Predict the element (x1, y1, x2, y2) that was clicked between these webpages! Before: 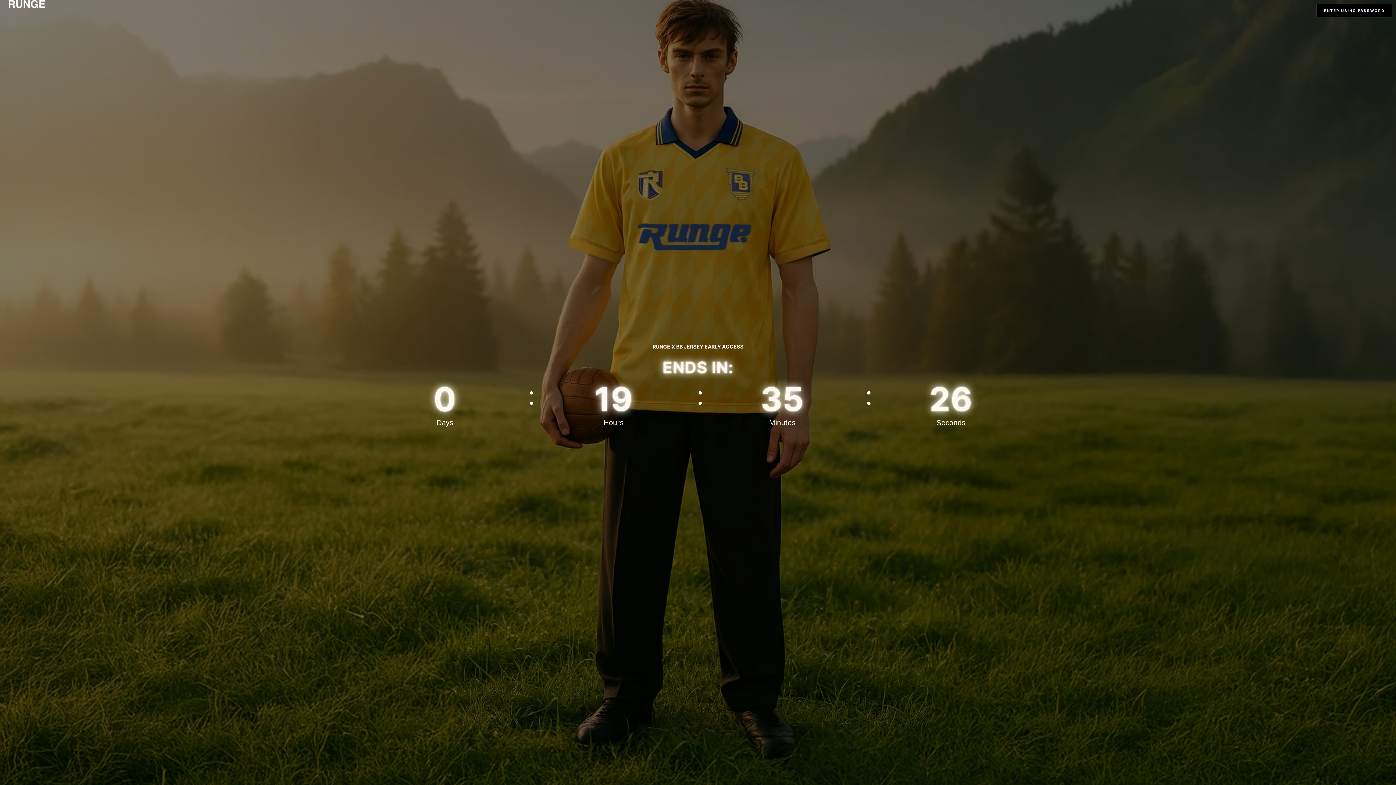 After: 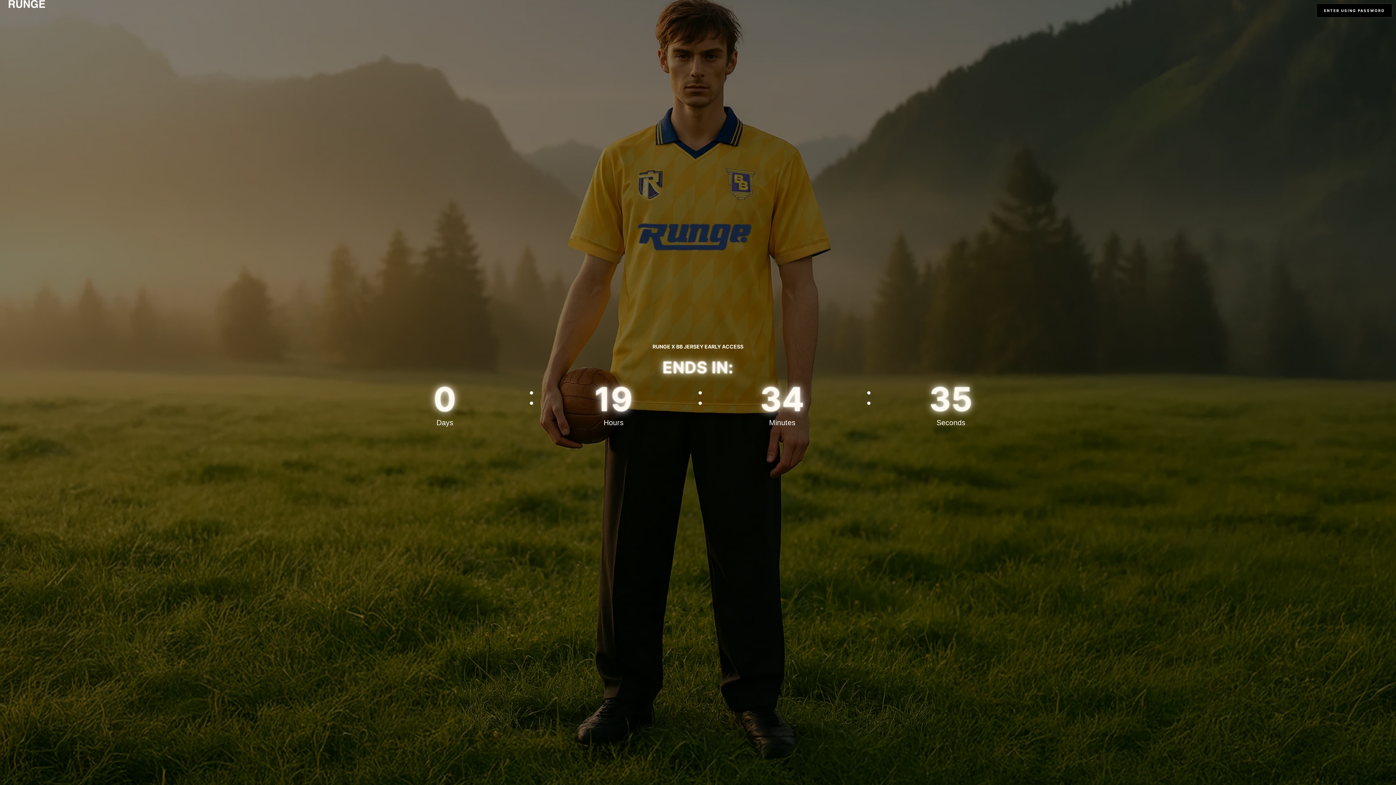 Action: label: Login bbox: (1374, 776, 1387, 785)